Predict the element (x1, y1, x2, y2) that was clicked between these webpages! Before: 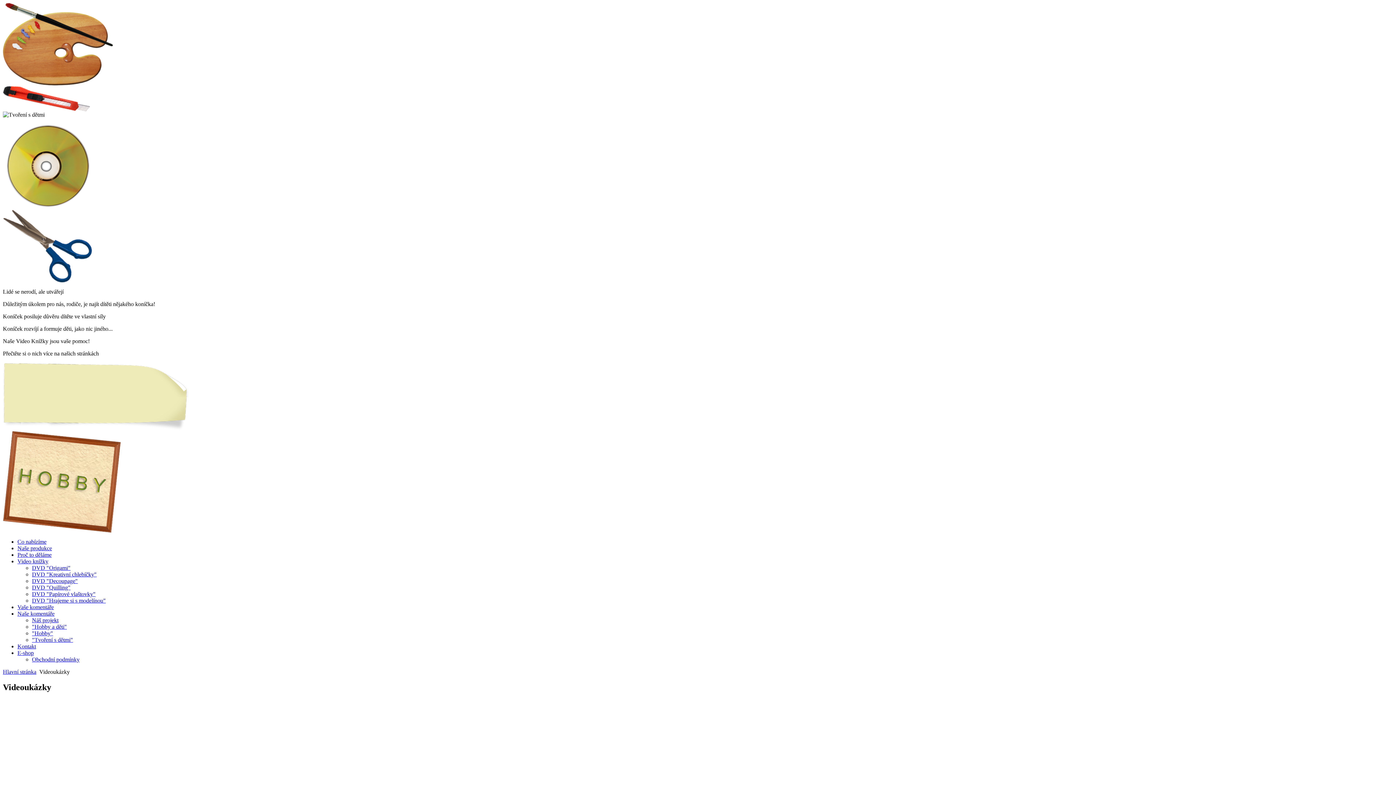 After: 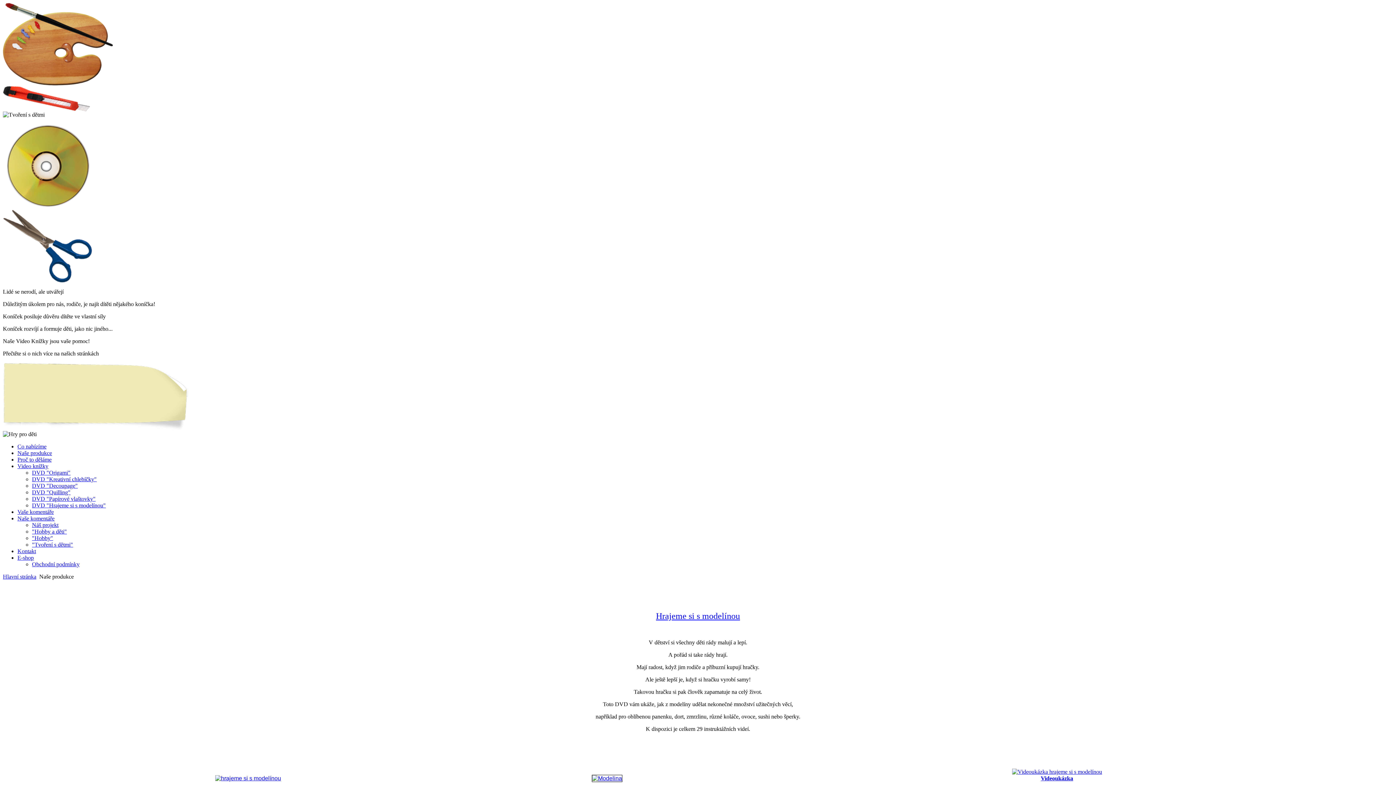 Action: label: Naše produkce bbox: (17, 545, 52, 551)